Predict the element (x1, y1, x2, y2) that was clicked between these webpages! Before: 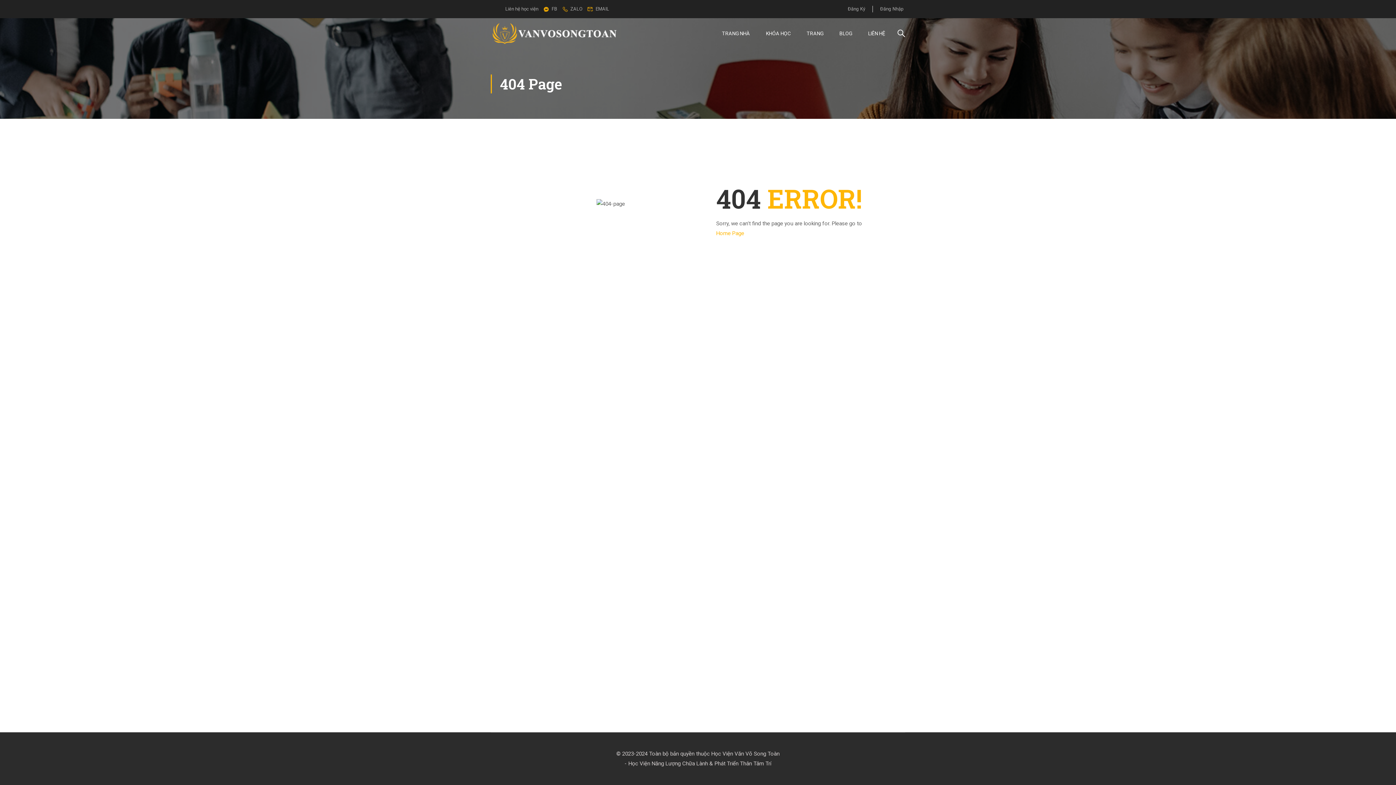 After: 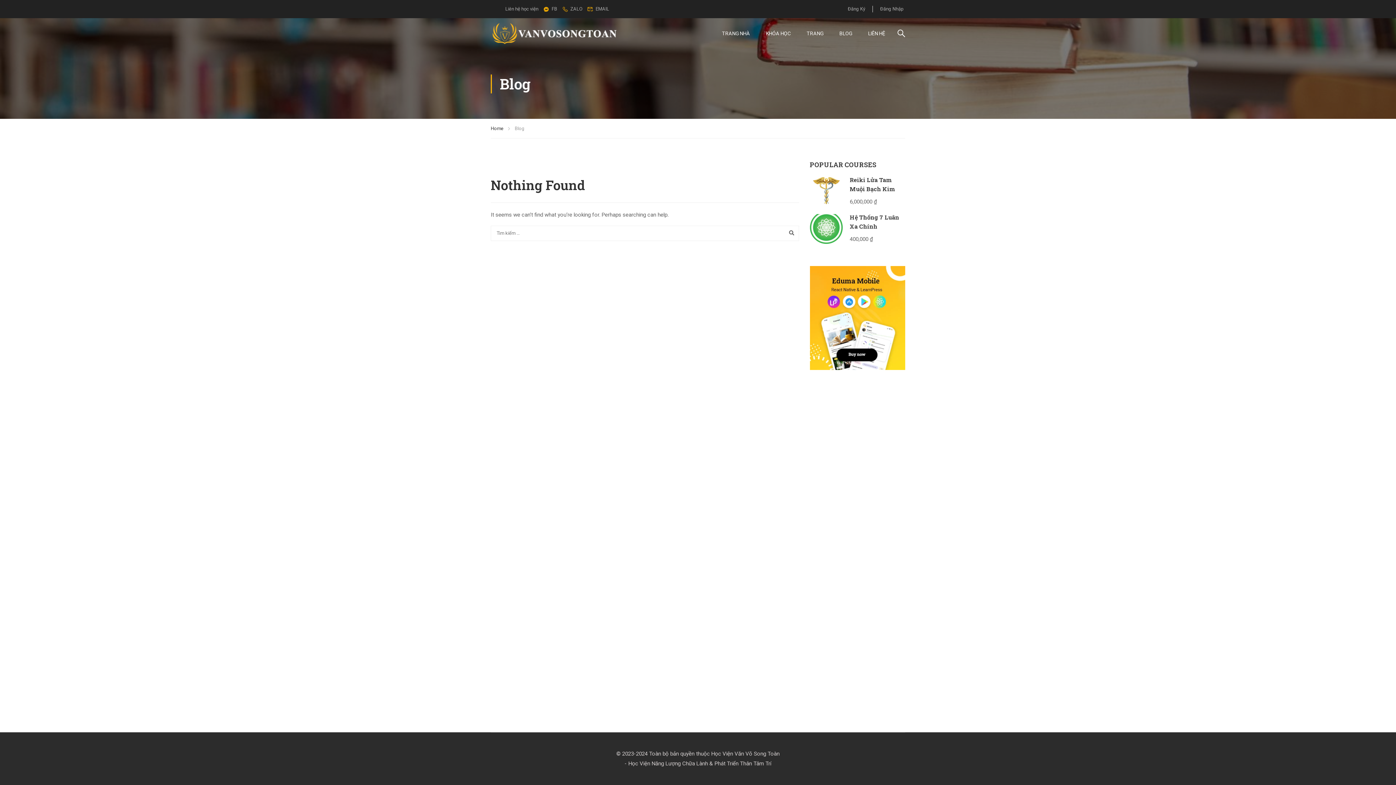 Action: label: BLOG bbox: (832, 22, 859, 44)